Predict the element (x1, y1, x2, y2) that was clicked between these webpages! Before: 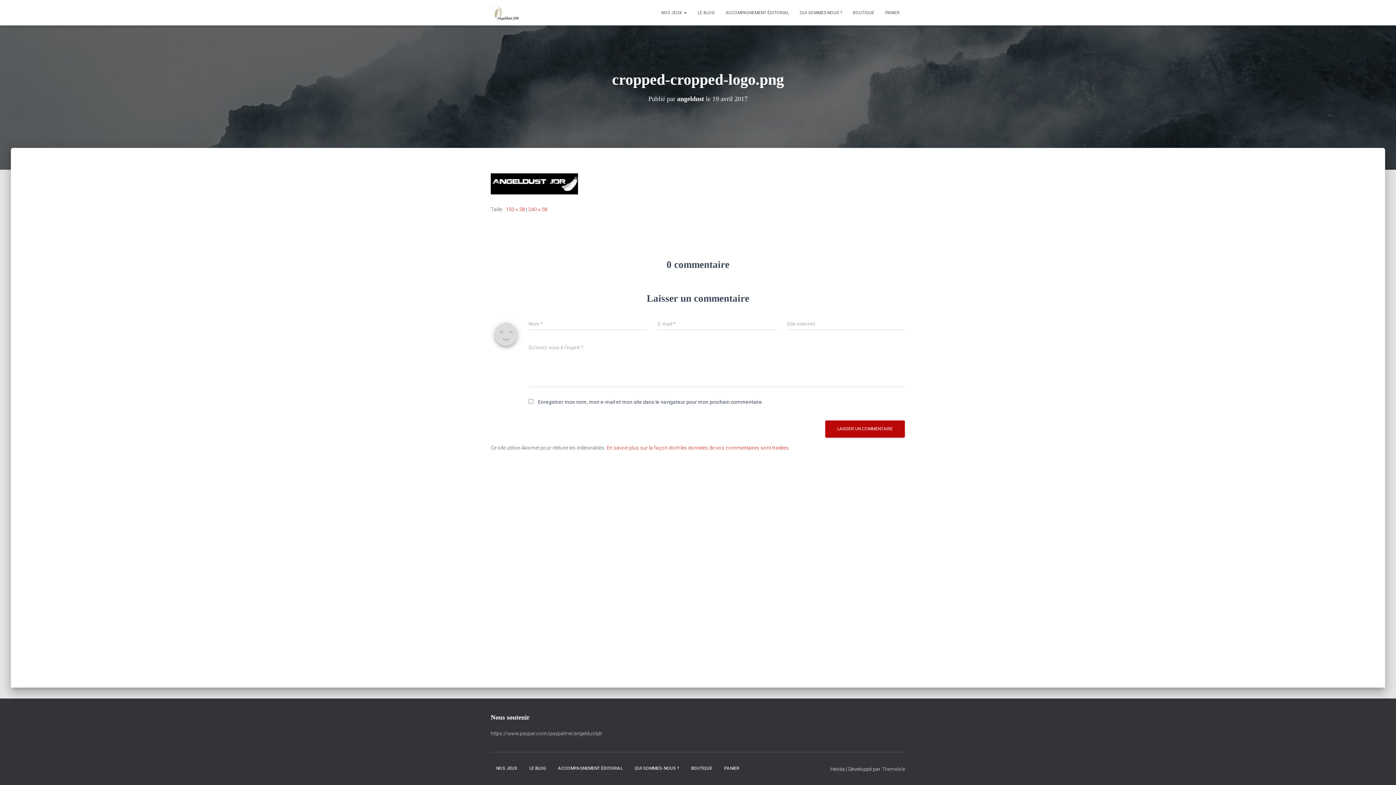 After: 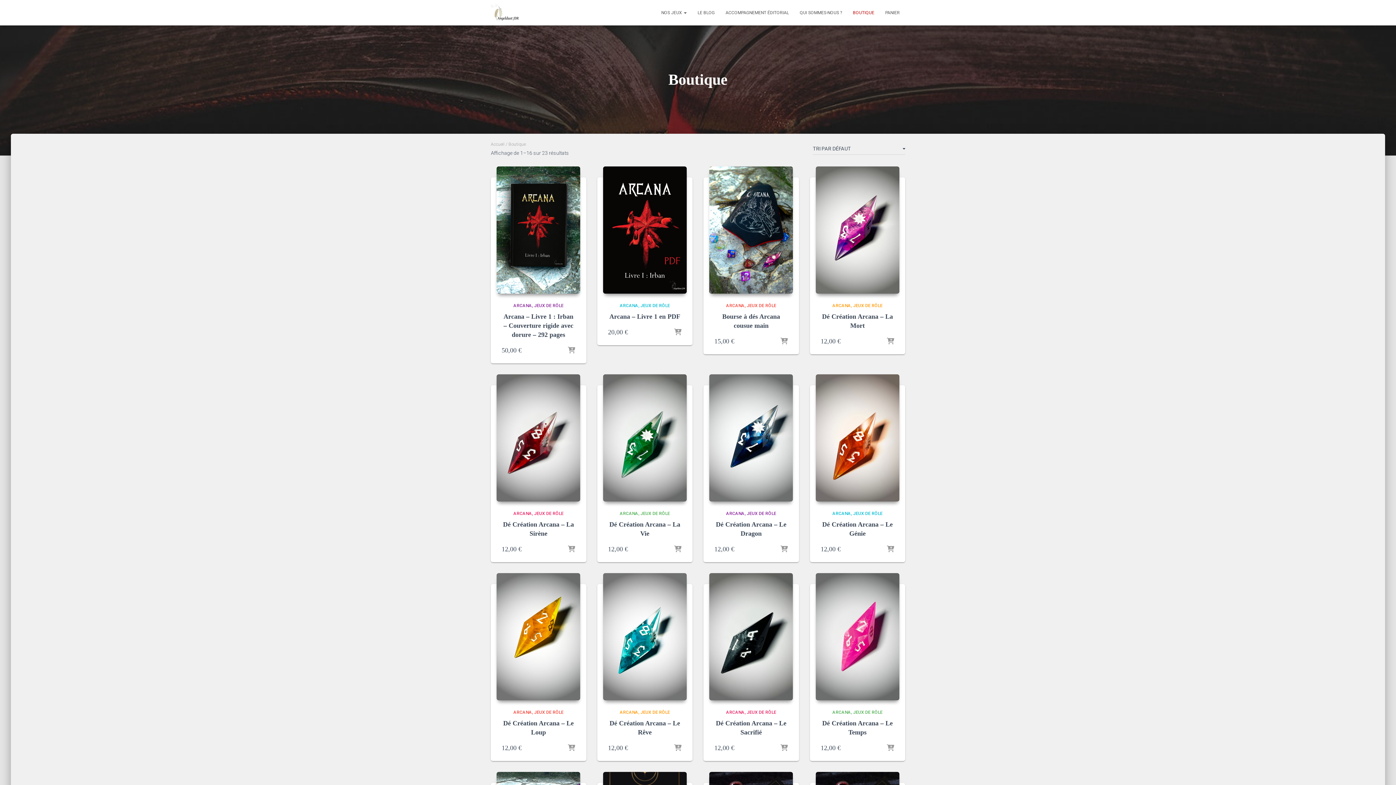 Action: label: BOUTIQUE bbox: (685, 760, 717, 777)